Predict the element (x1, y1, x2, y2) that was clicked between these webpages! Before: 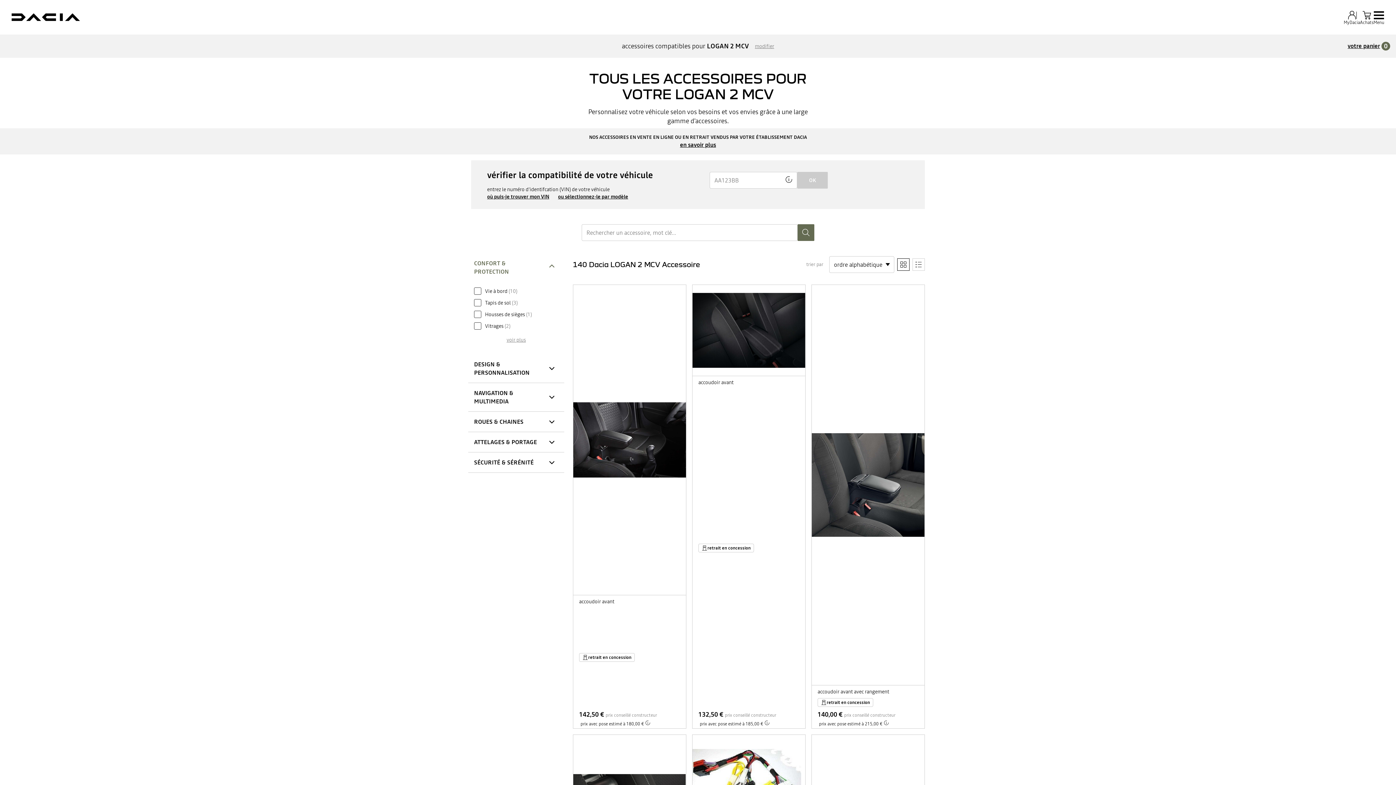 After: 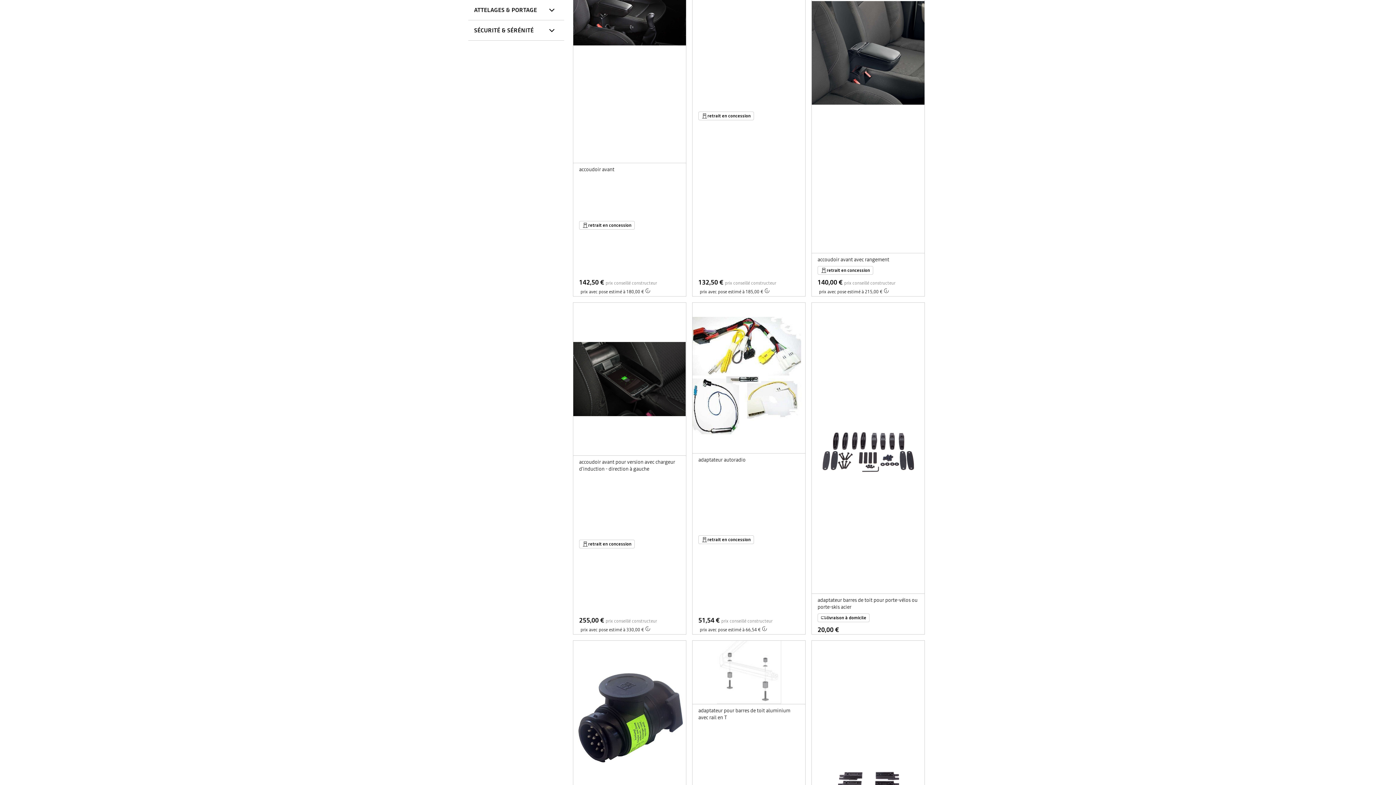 Action: label: ATTELAGES & PORTAGE bbox: (468, 432, 564, 452)